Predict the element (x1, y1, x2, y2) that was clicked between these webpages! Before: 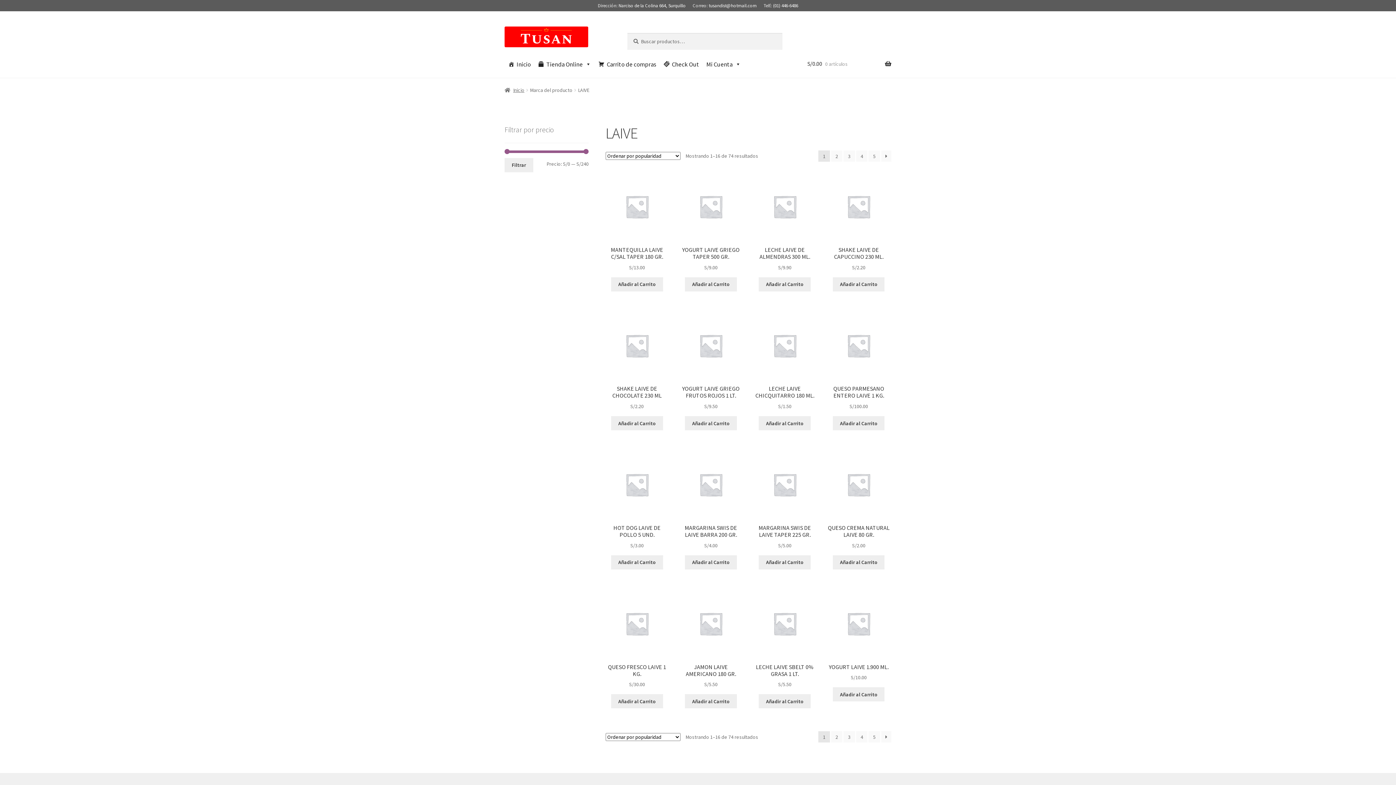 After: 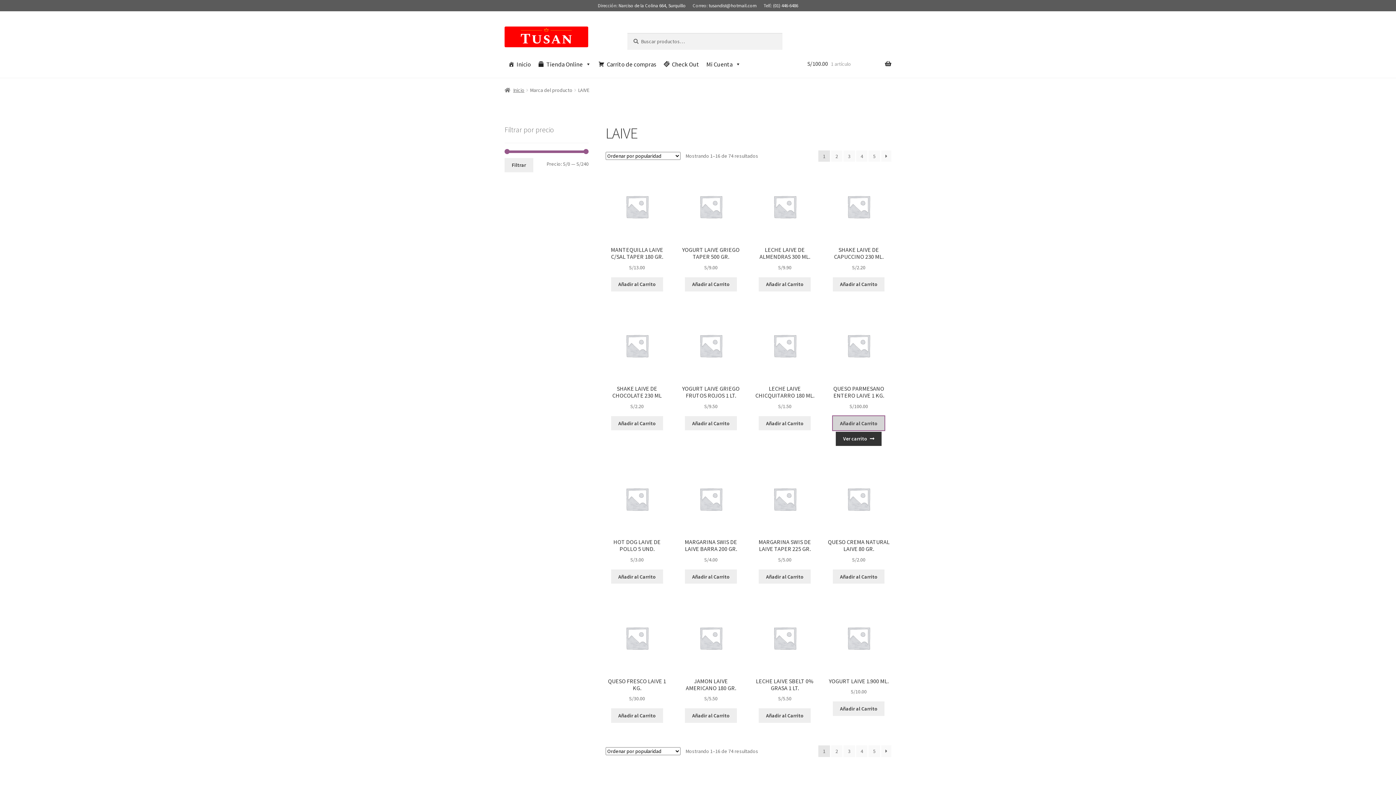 Action: bbox: (833, 416, 884, 430) label: Añade “QUESO PARMESANO ENTERO LAIVE 1 KG.” a tu carrito